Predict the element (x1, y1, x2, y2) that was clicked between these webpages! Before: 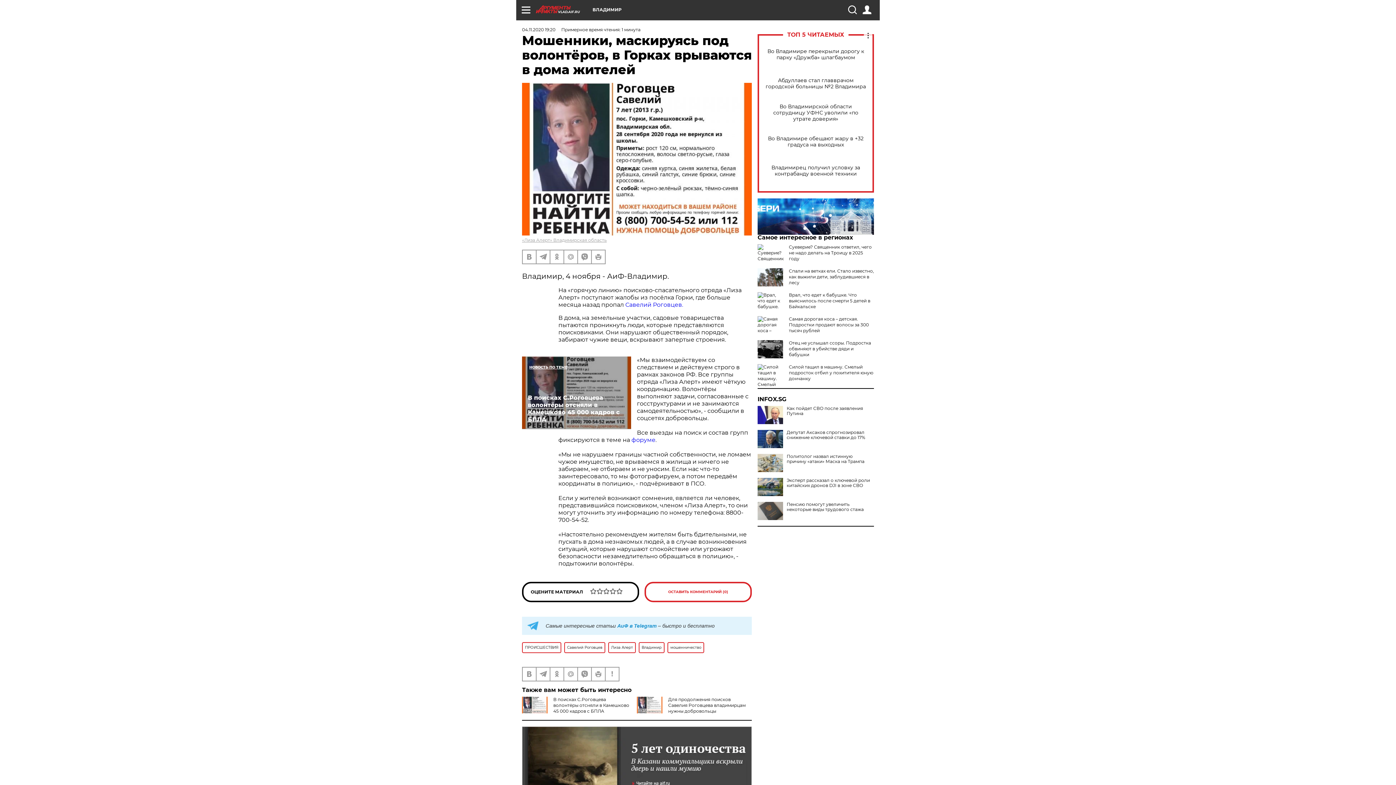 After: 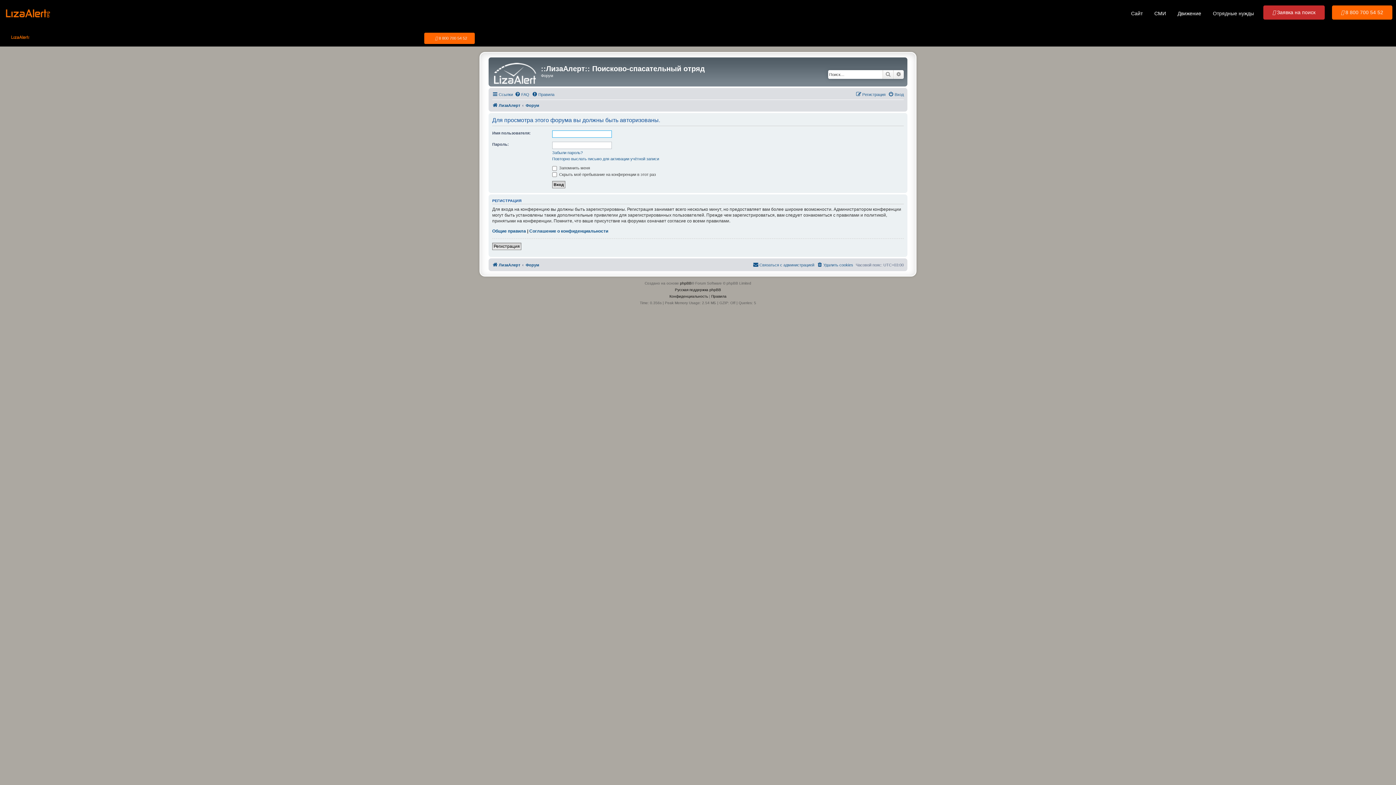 Action: label: форуме bbox: (631, 436, 655, 443)